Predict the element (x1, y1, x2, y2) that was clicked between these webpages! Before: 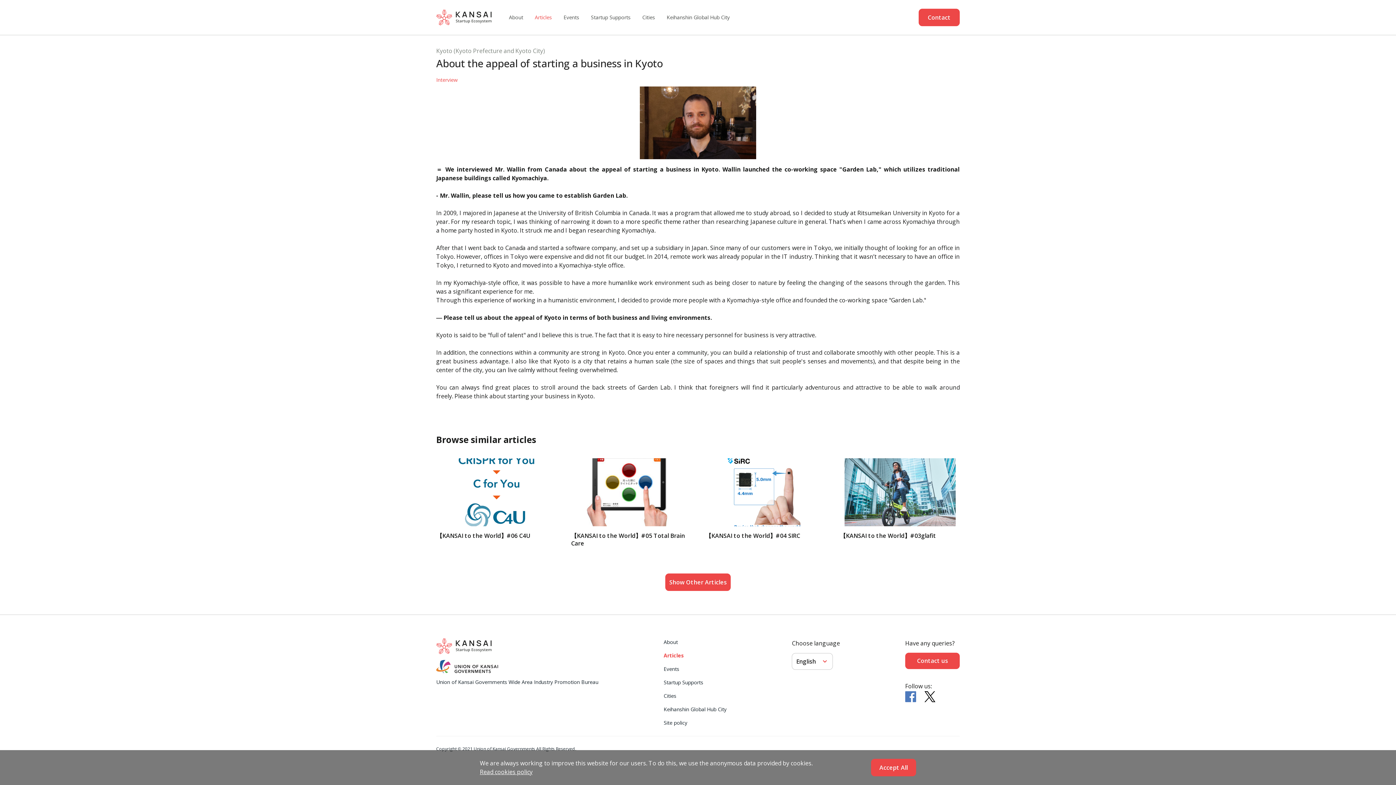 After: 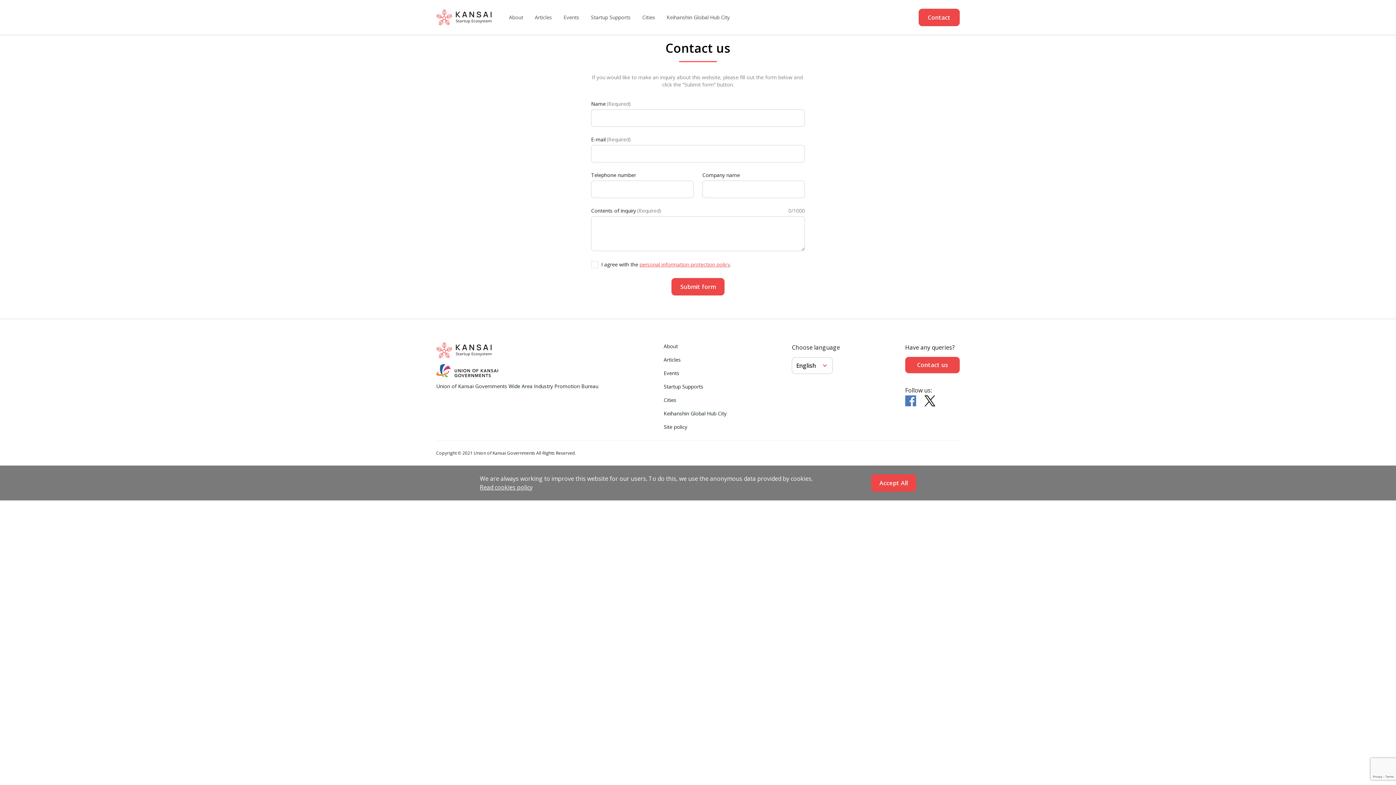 Action: label: Contact us bbox: (905, 653, 959, 669)